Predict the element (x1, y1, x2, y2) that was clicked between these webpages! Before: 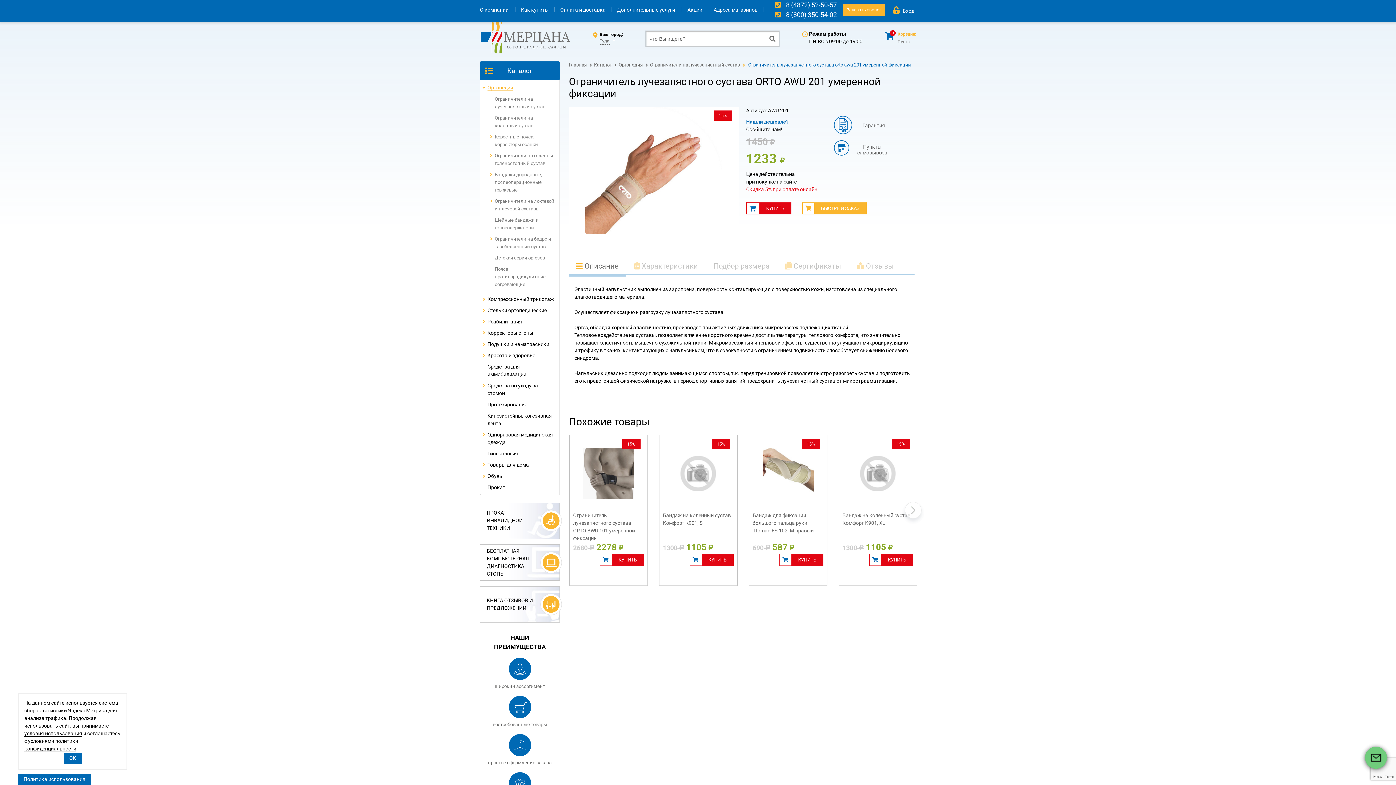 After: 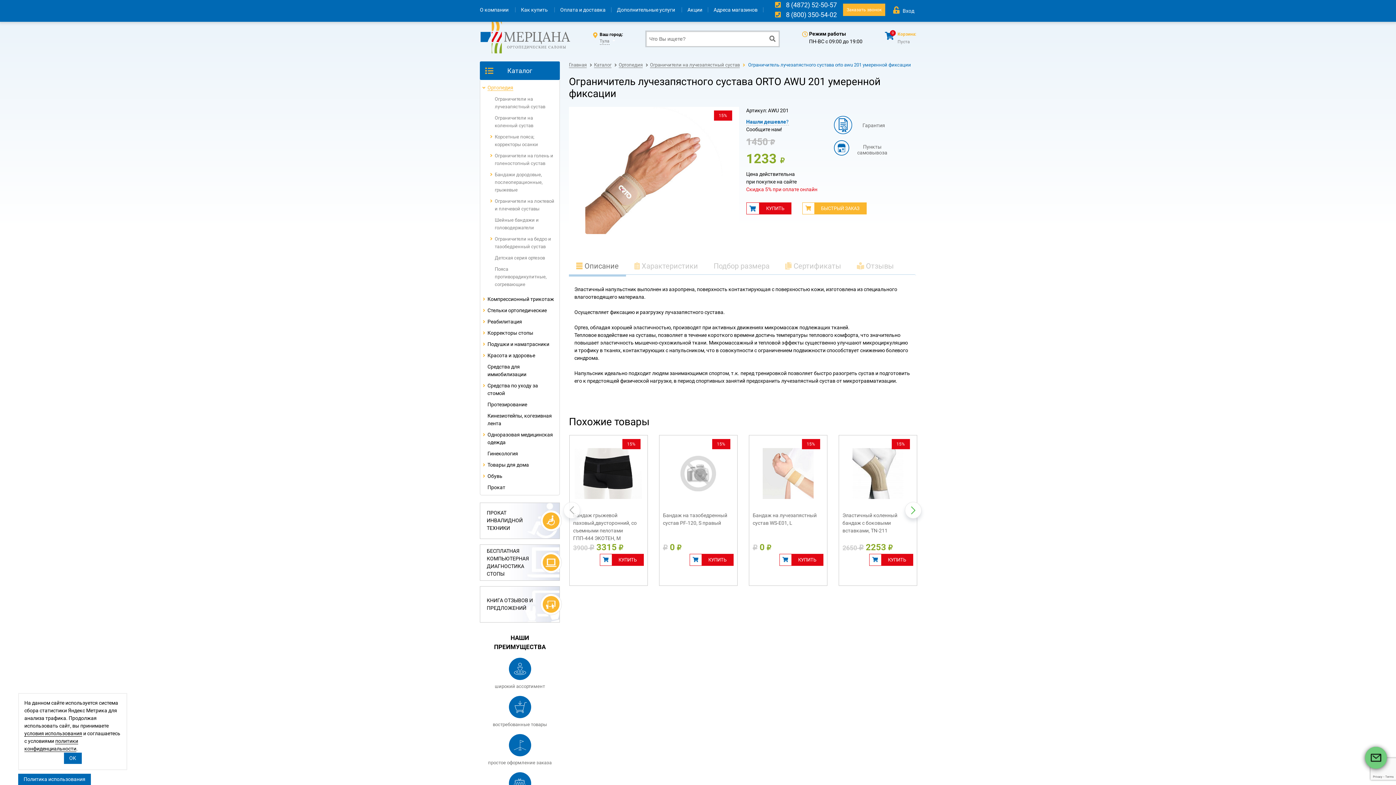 Action: label: Next bbox: (905, 502, 921, 518)